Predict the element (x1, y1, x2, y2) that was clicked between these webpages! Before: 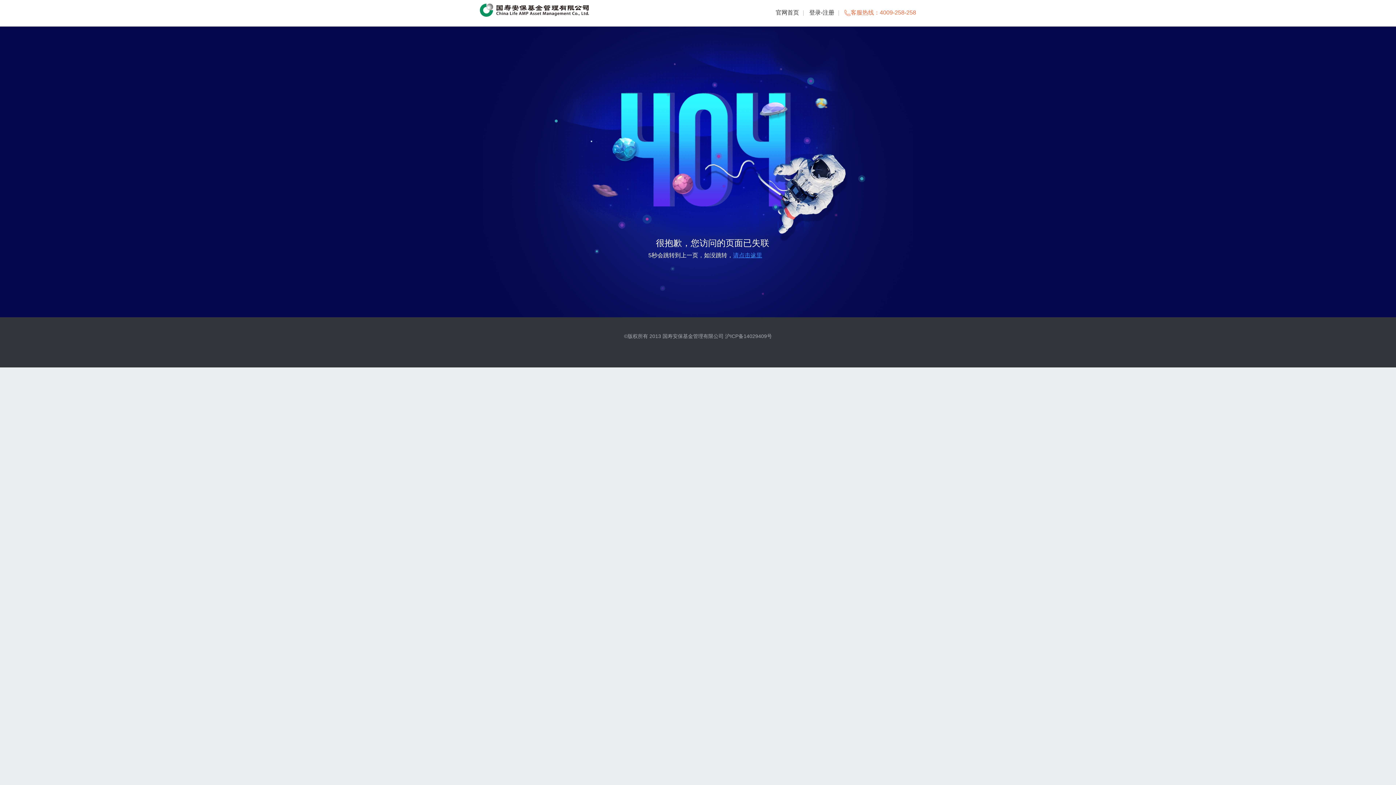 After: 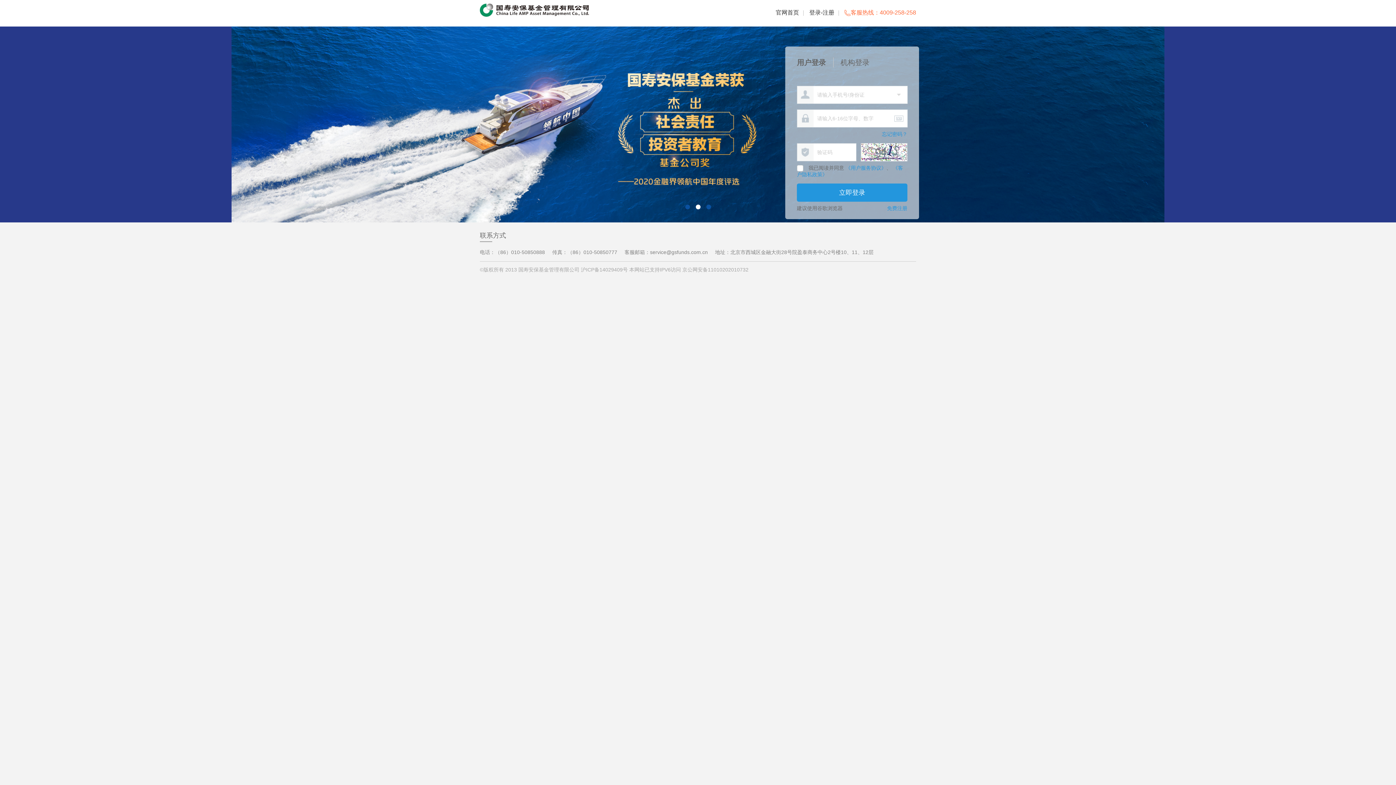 Action: label: 登录 bbox: (809, 9, 821, 15)